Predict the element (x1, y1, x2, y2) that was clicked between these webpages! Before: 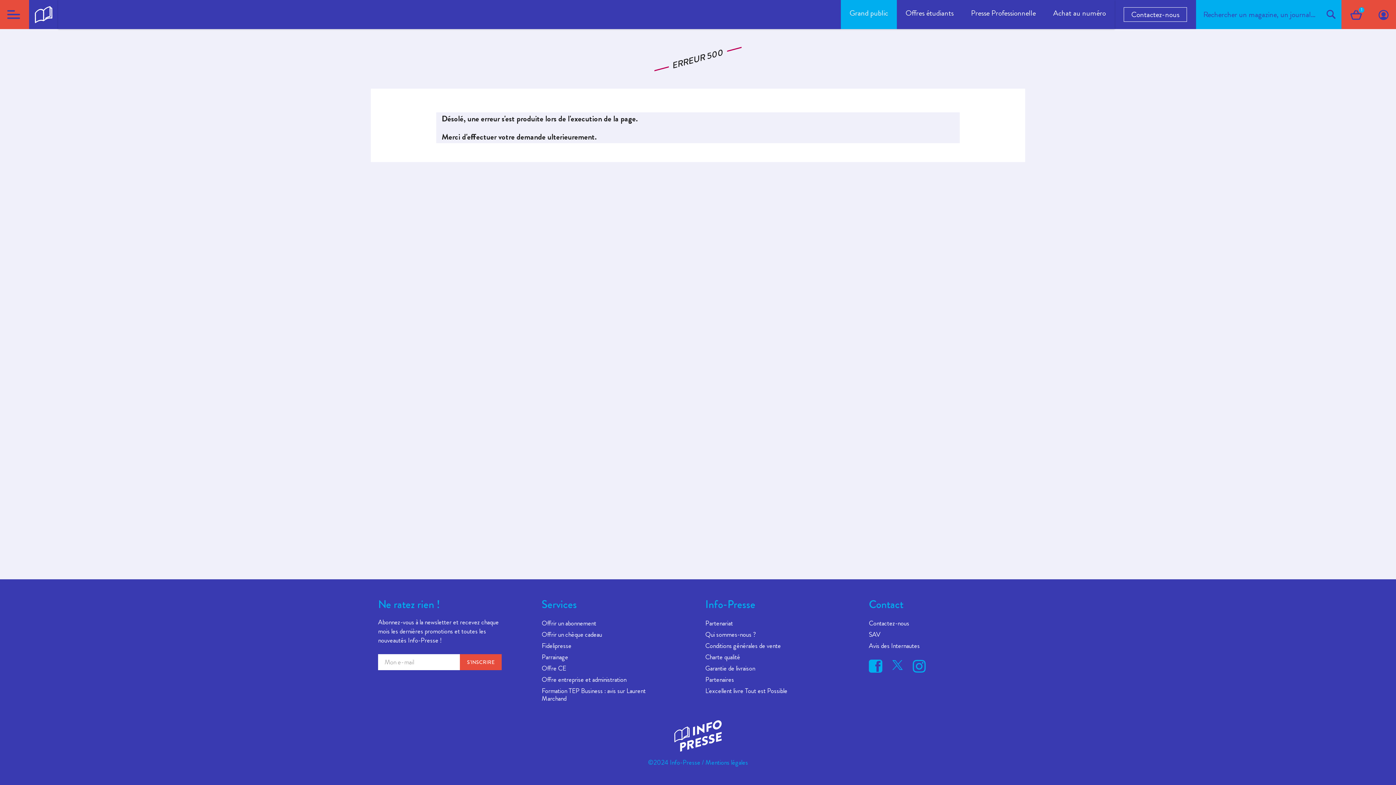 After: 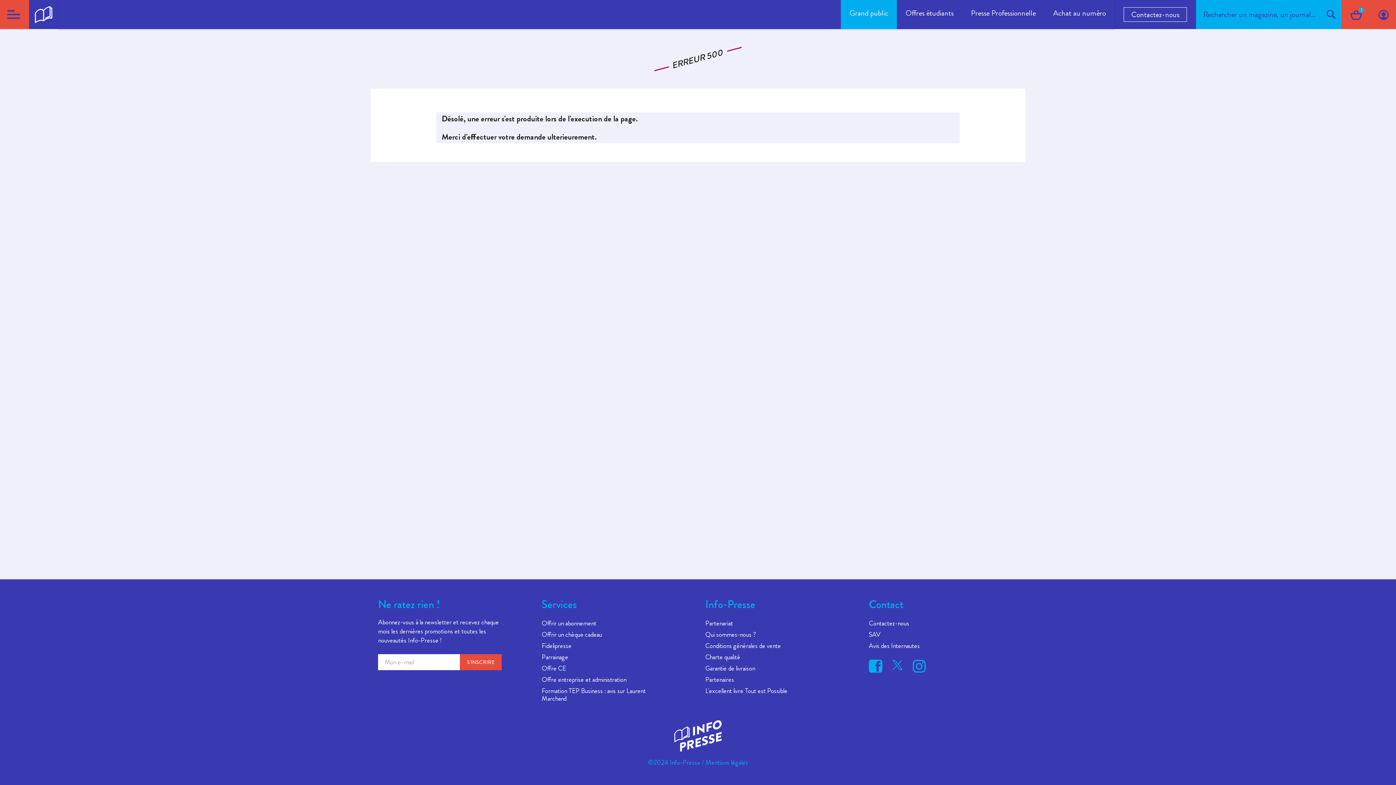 Action: bbox: (541, 674, 665, 685) label: Offre entreprise et administration